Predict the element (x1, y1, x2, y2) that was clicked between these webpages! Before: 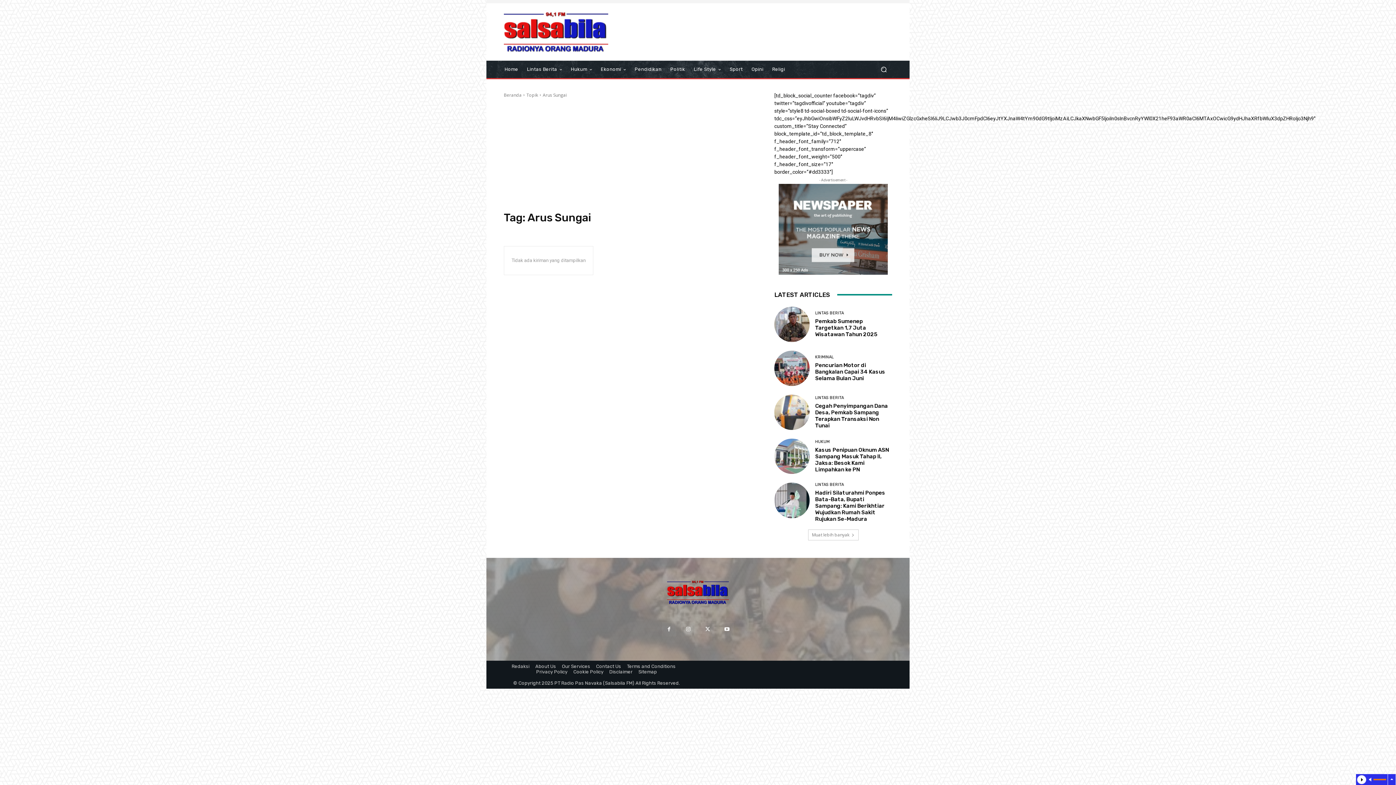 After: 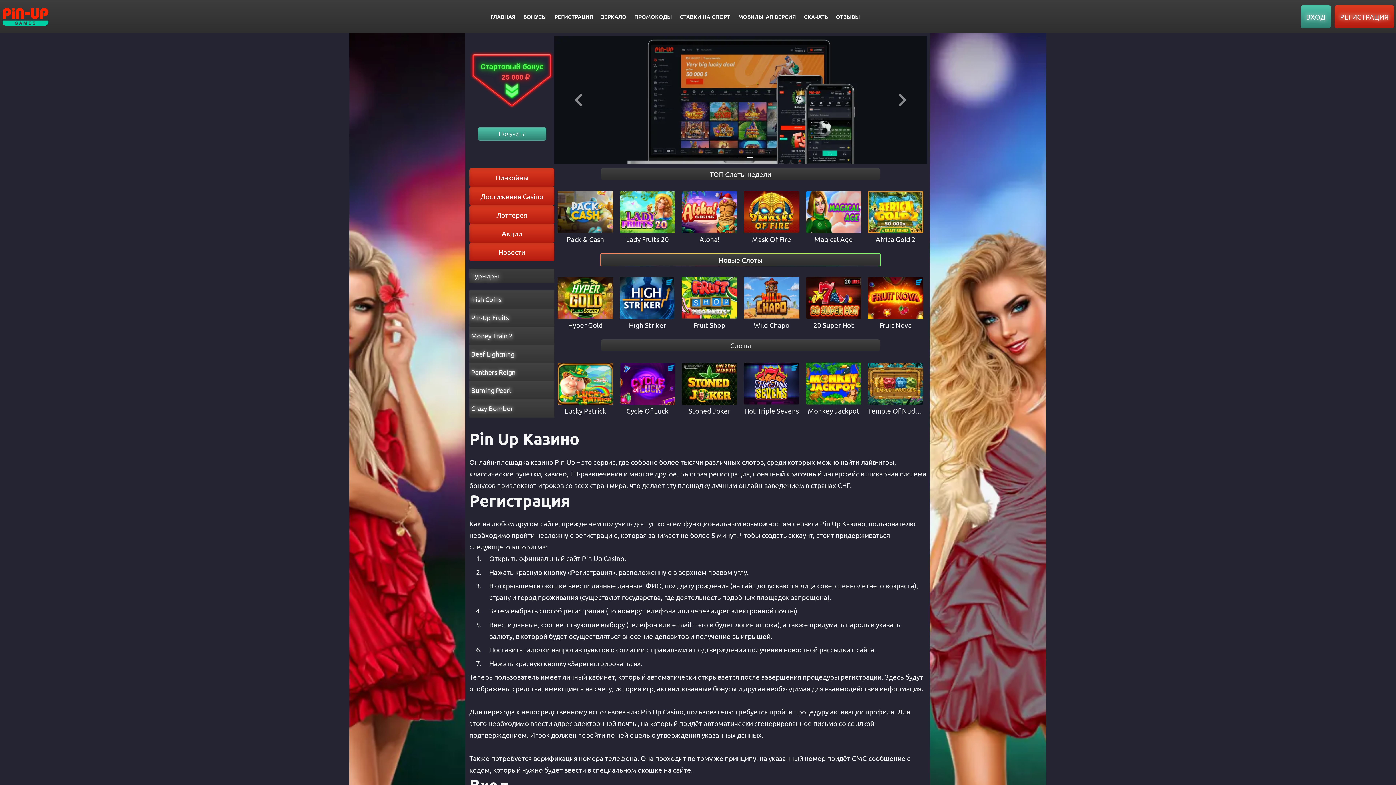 Action: bbox: (630, 40, 631, 41) label: pin up